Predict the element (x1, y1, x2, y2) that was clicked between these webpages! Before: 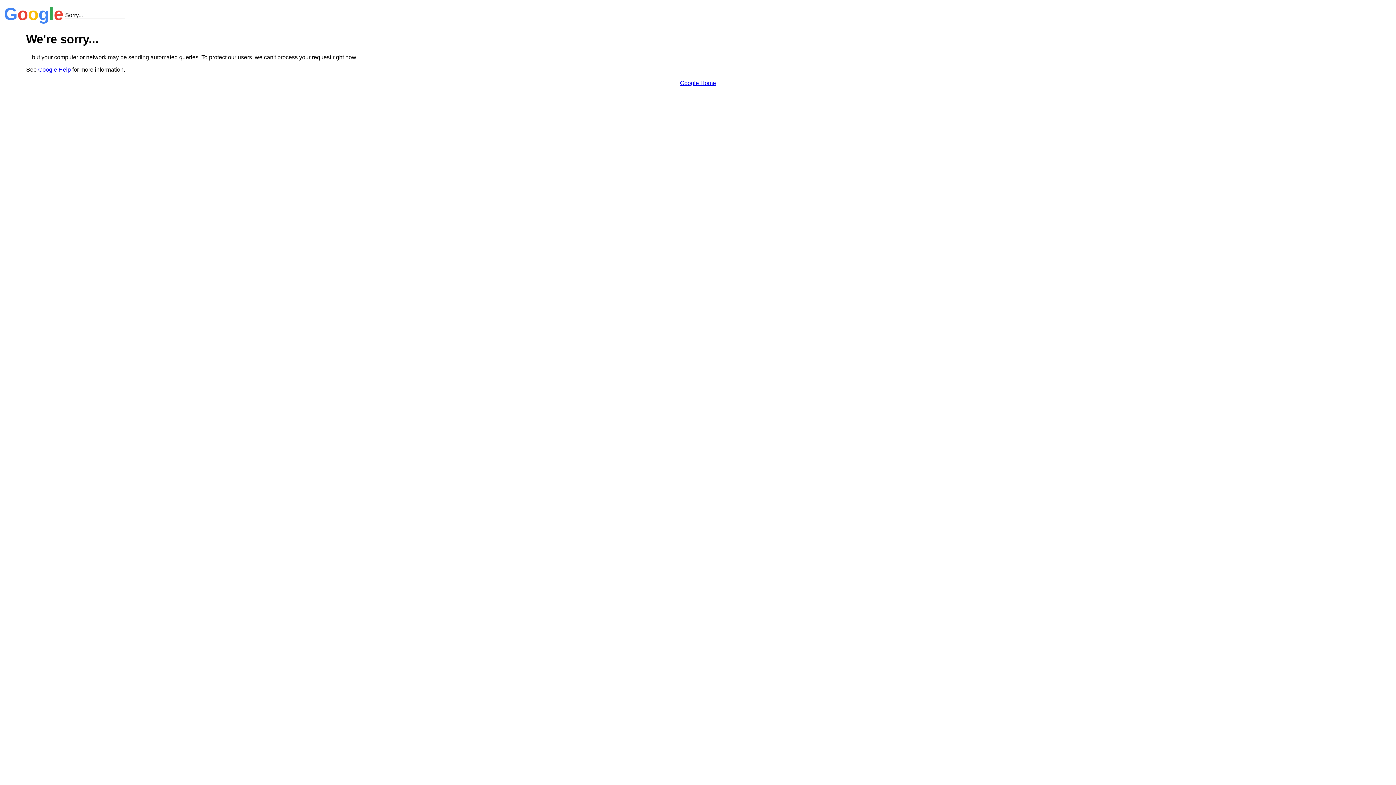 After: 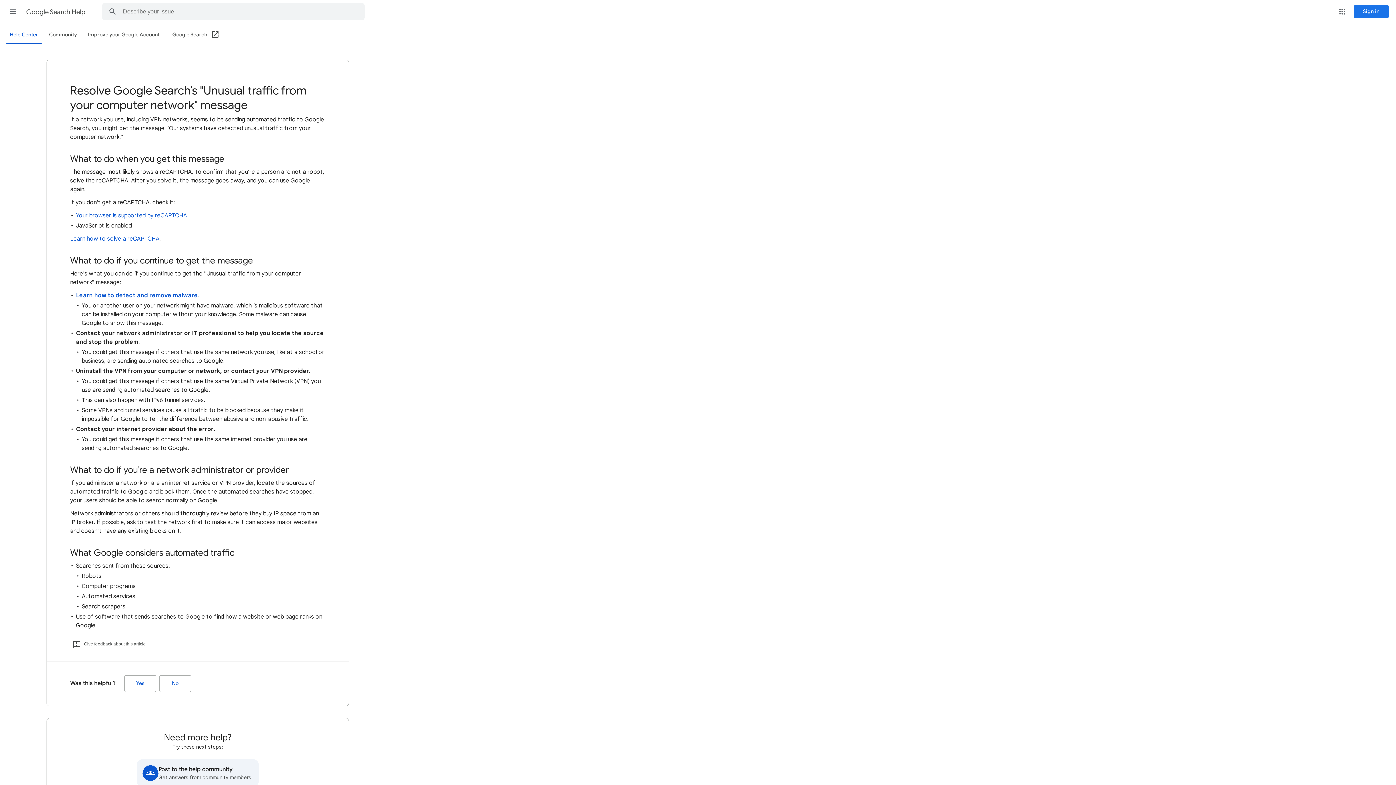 Action: bbox: (38, 66, 70, 72) label: Google Help